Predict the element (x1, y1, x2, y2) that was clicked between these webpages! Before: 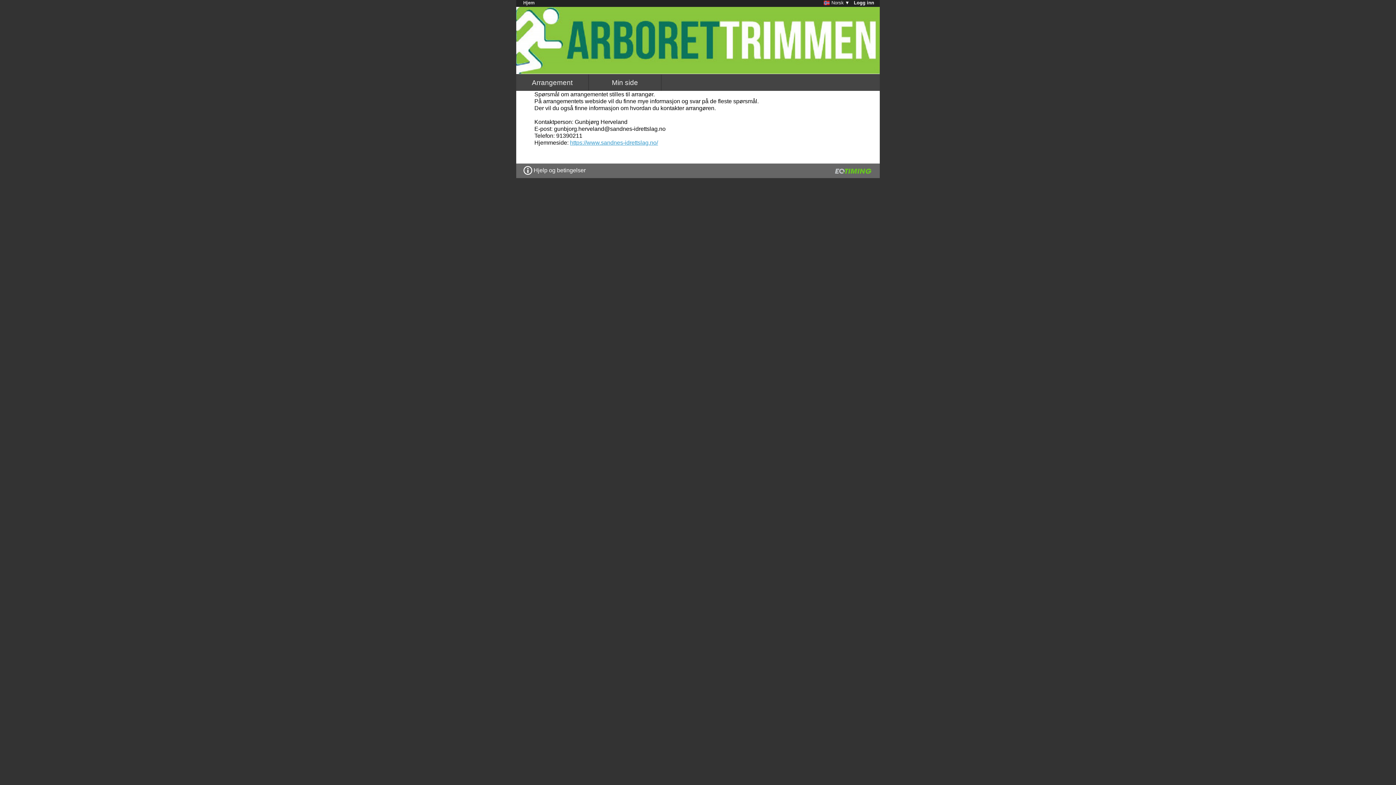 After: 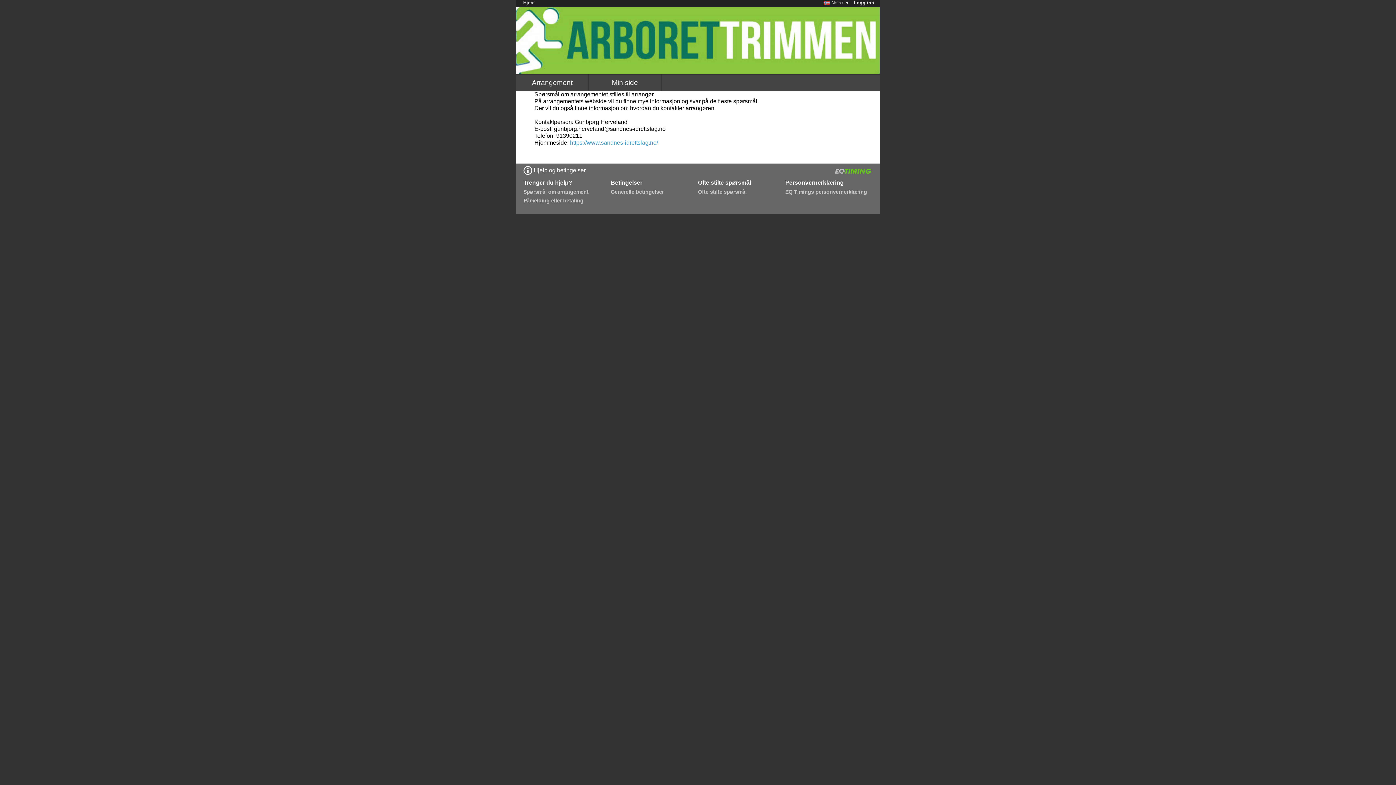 Action: label:  Hjelp og betingelser bbox: (523, 167, 585, 173)